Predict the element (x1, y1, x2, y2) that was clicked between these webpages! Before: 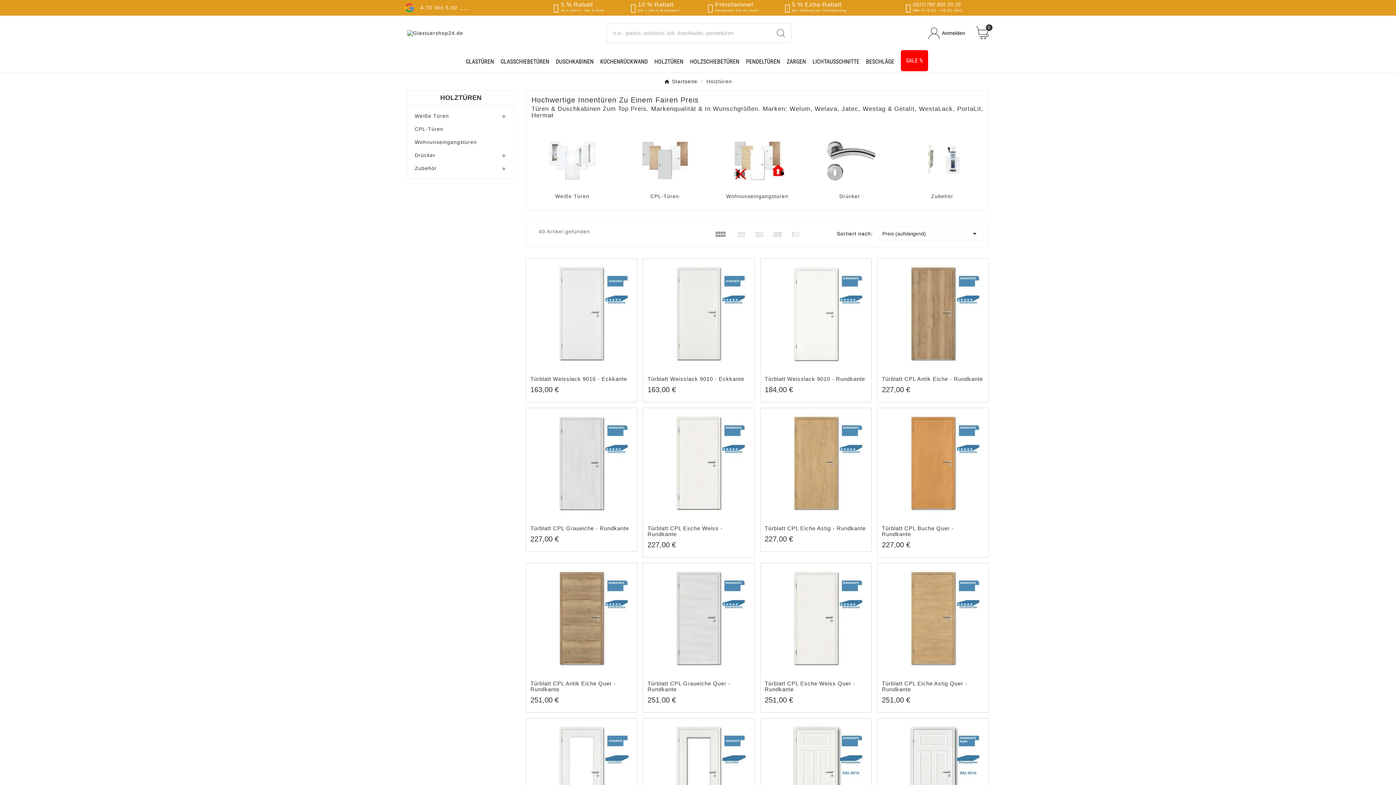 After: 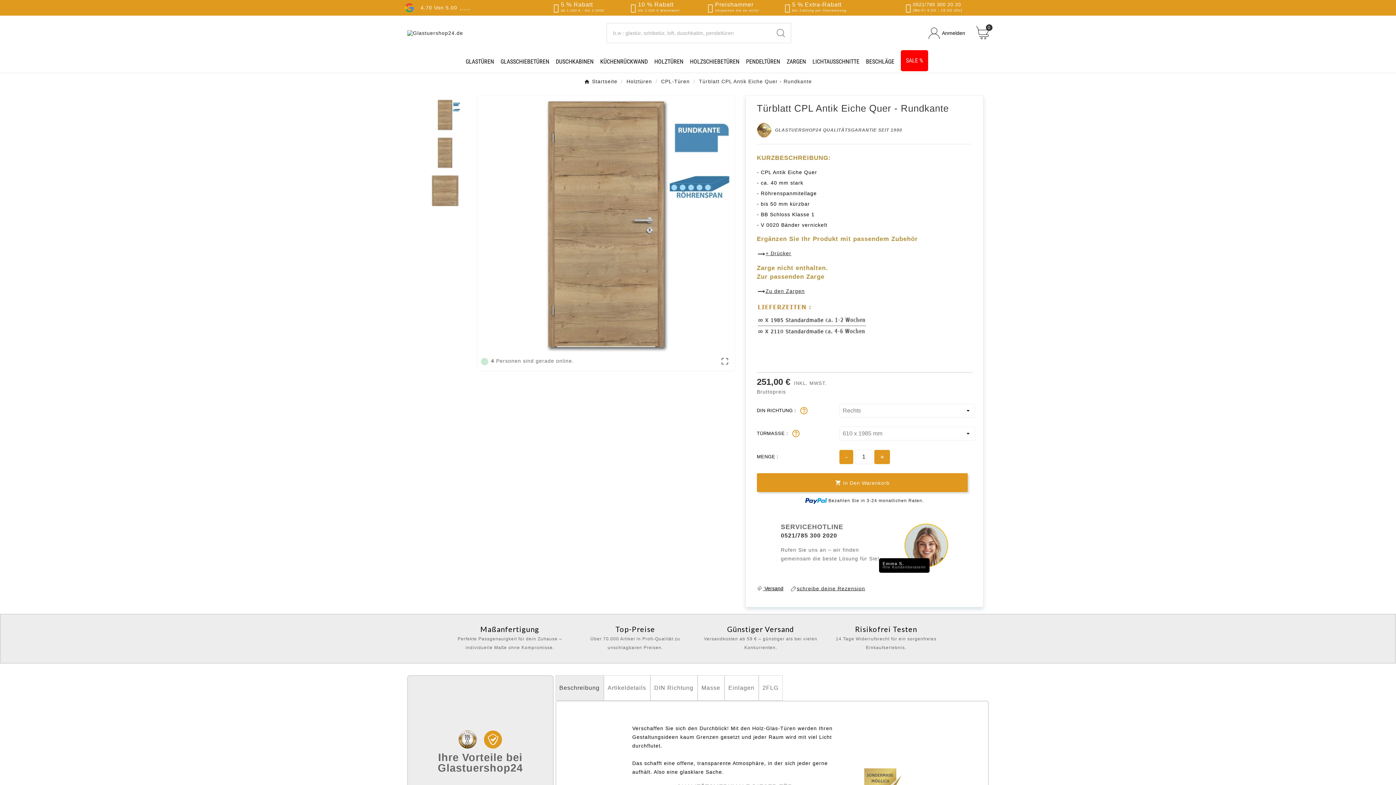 Action: bbox: (526, 563, 637, 673)